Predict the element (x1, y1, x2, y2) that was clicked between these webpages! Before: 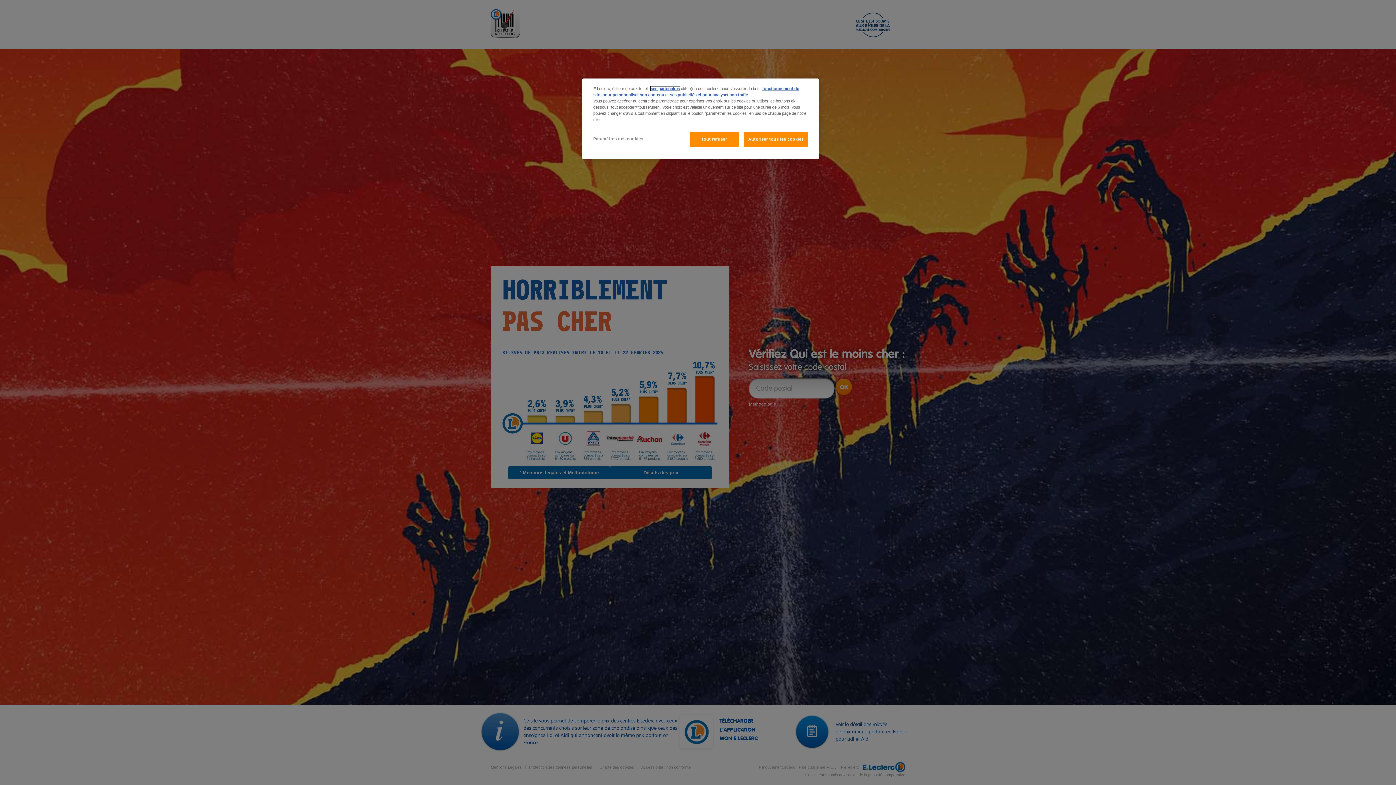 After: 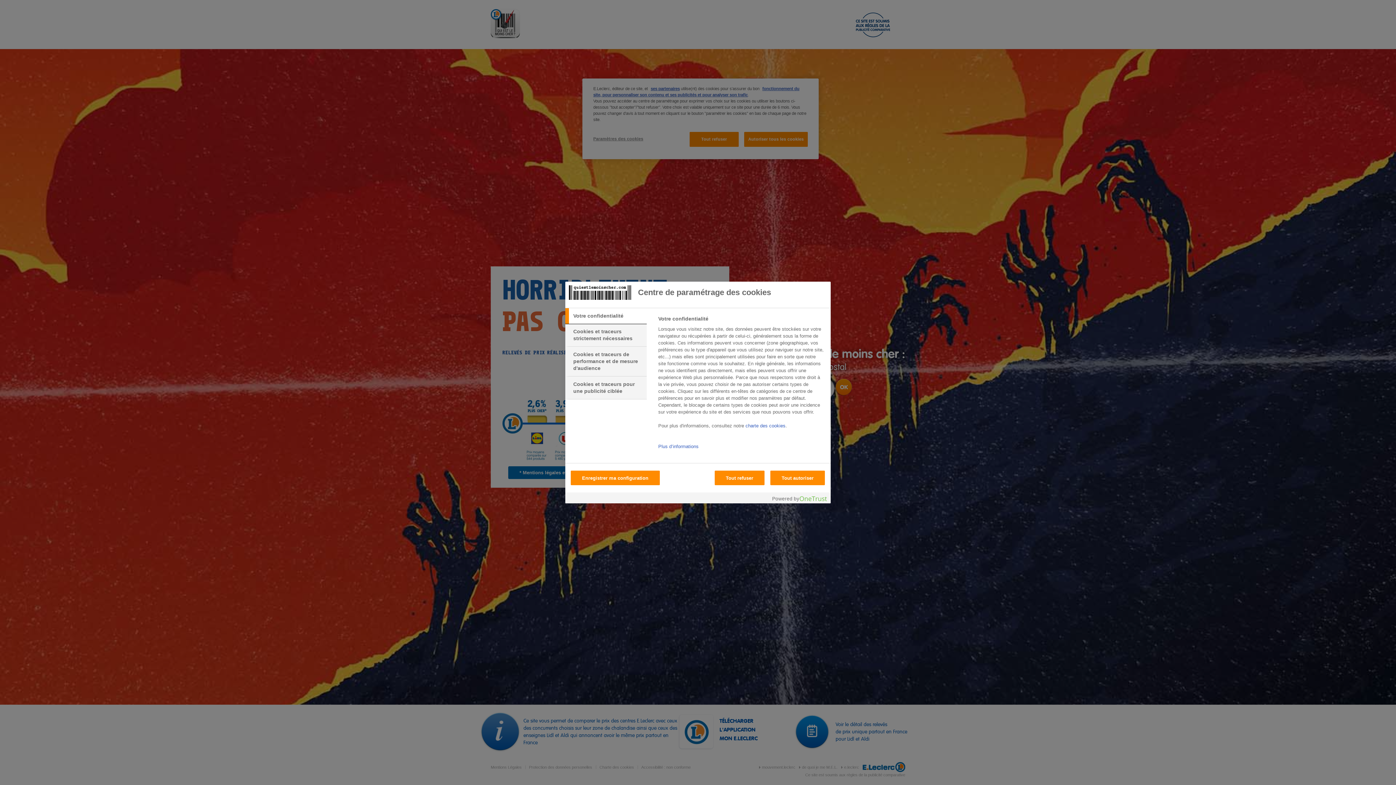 Action: bbox: (593, 132, 643, 146) label: Paramètres des cookies